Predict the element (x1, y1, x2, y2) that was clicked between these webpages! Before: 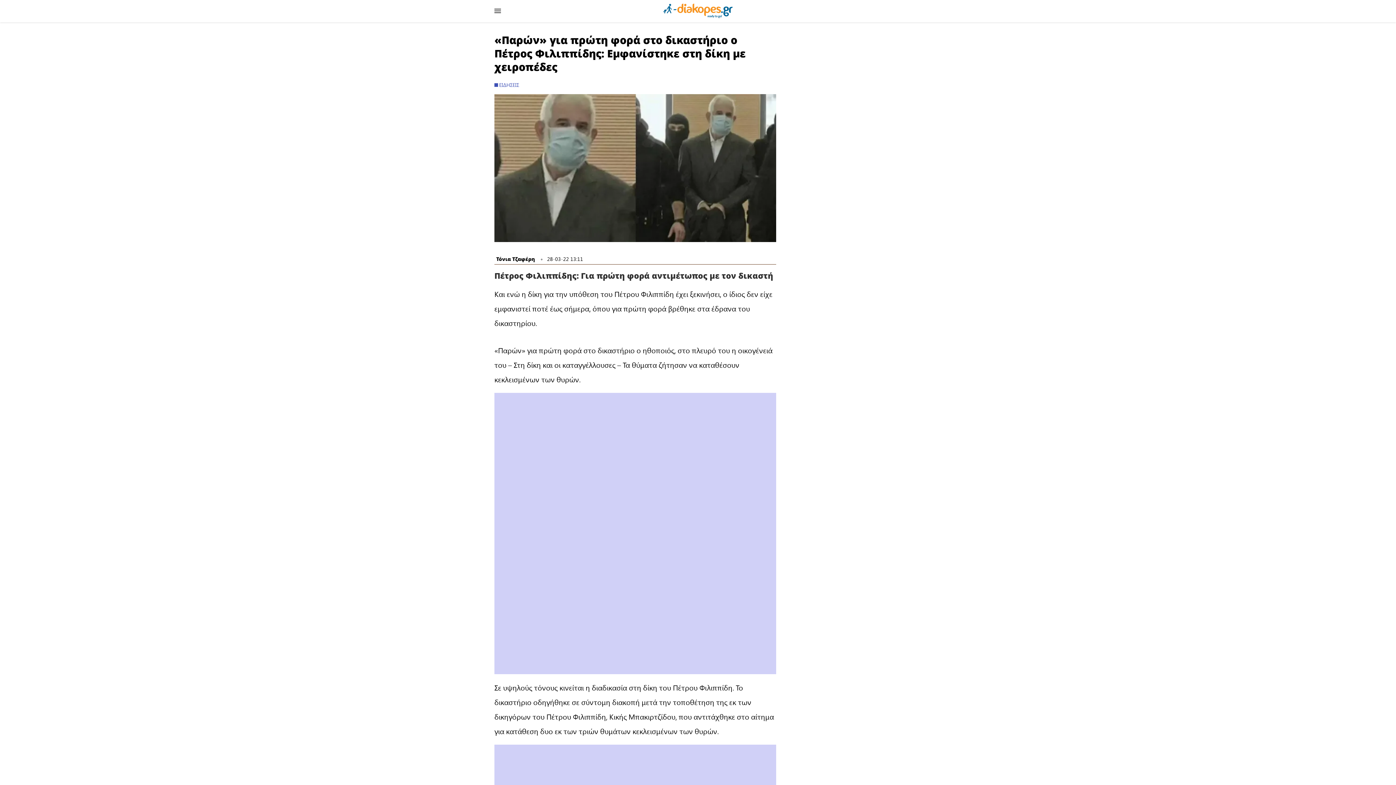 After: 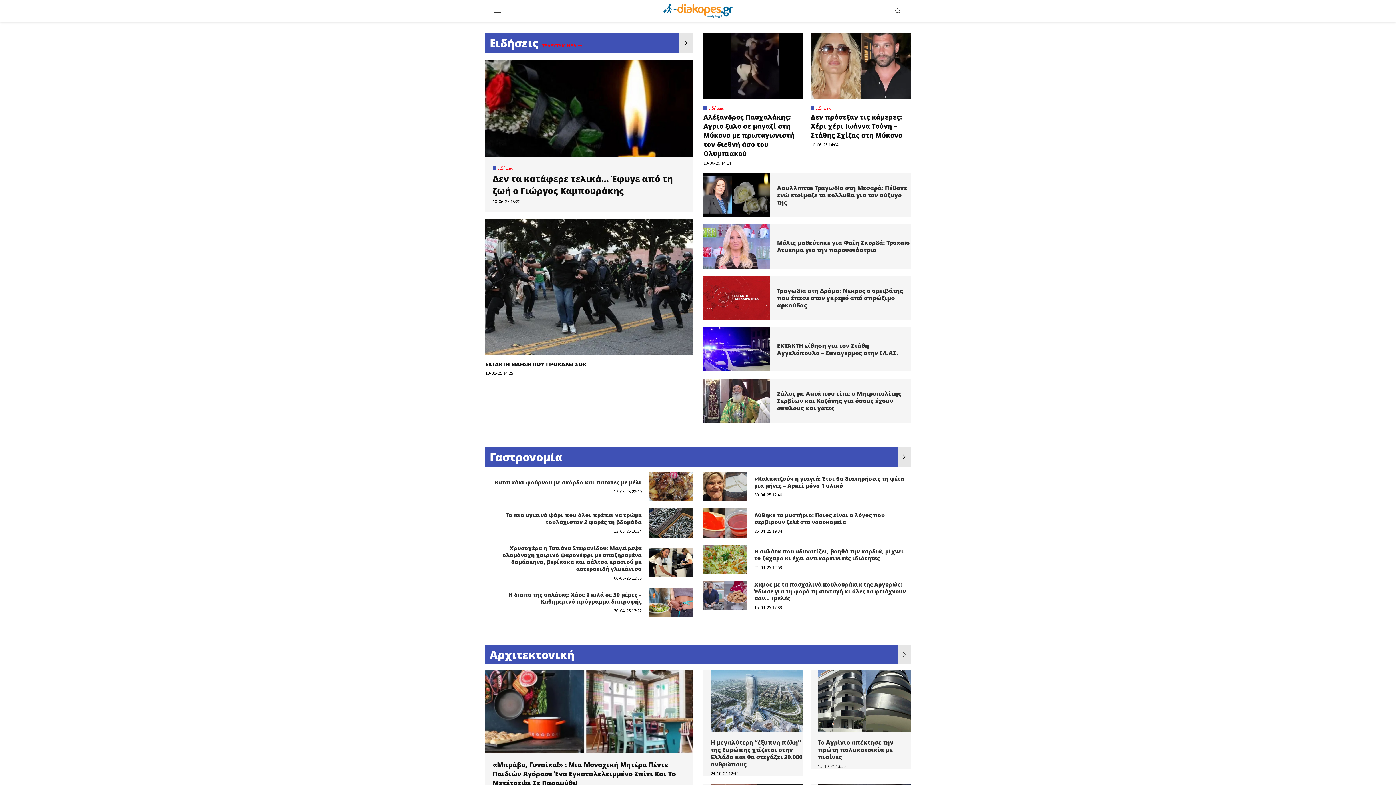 Action: bbox: (663, 3, 732, 13)